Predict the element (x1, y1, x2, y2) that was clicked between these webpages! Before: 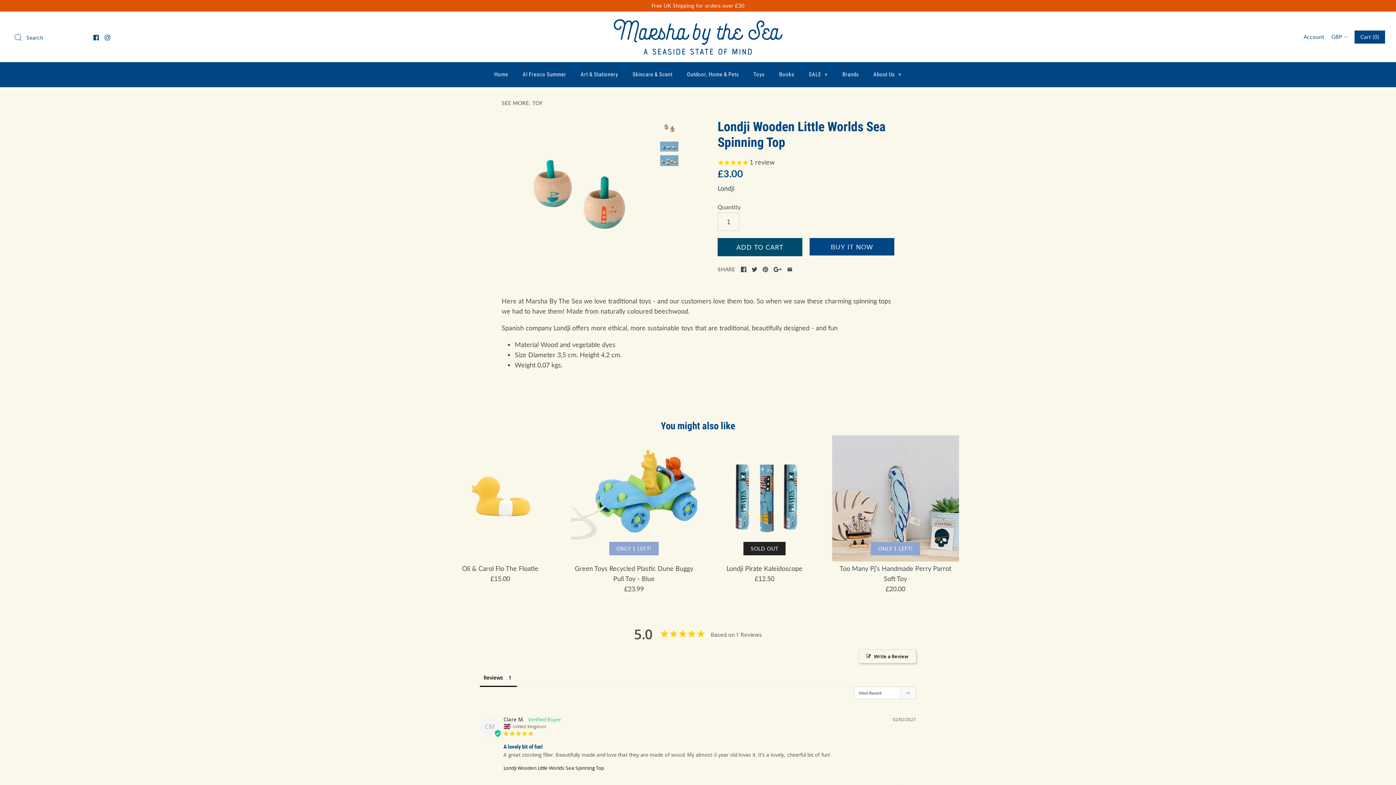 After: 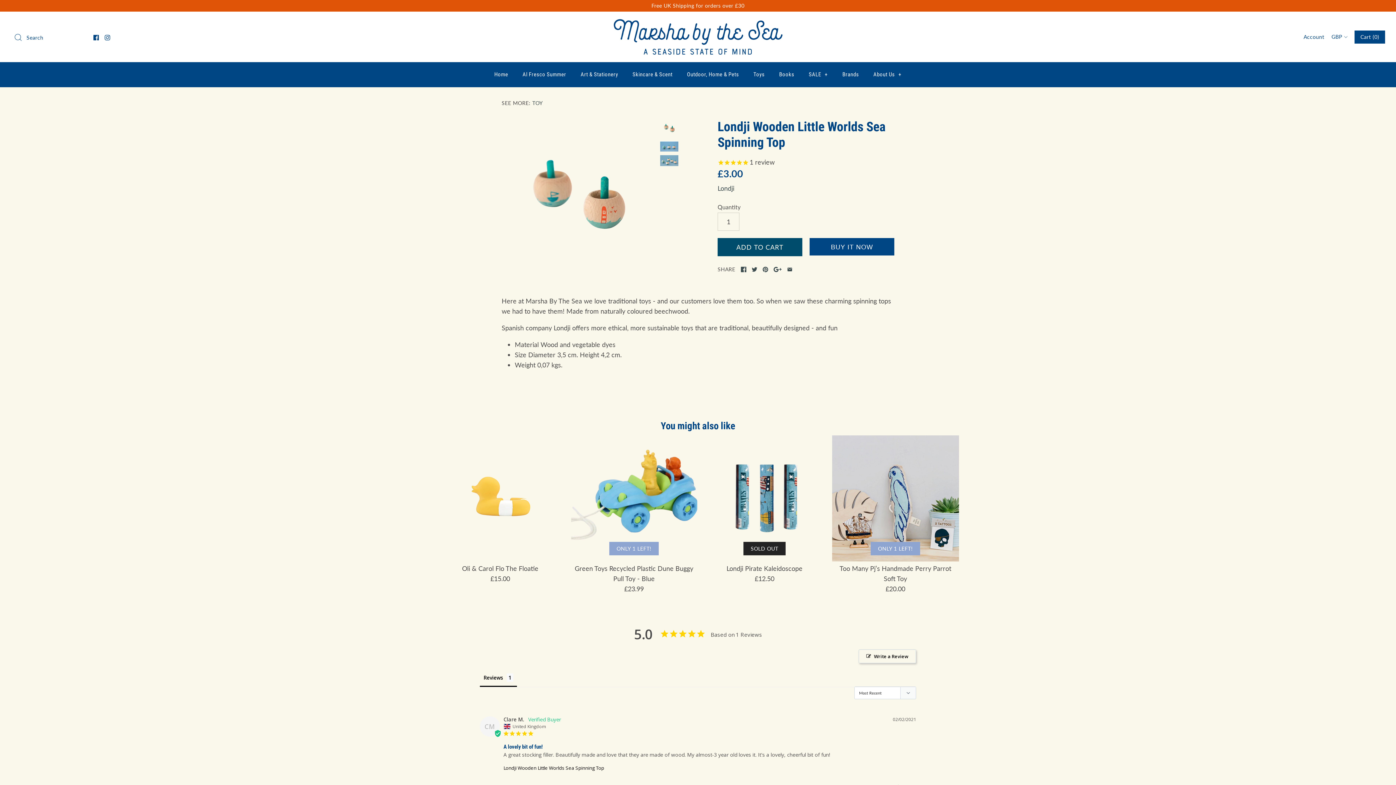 Action: bbox: (660, 119, 678, 137)